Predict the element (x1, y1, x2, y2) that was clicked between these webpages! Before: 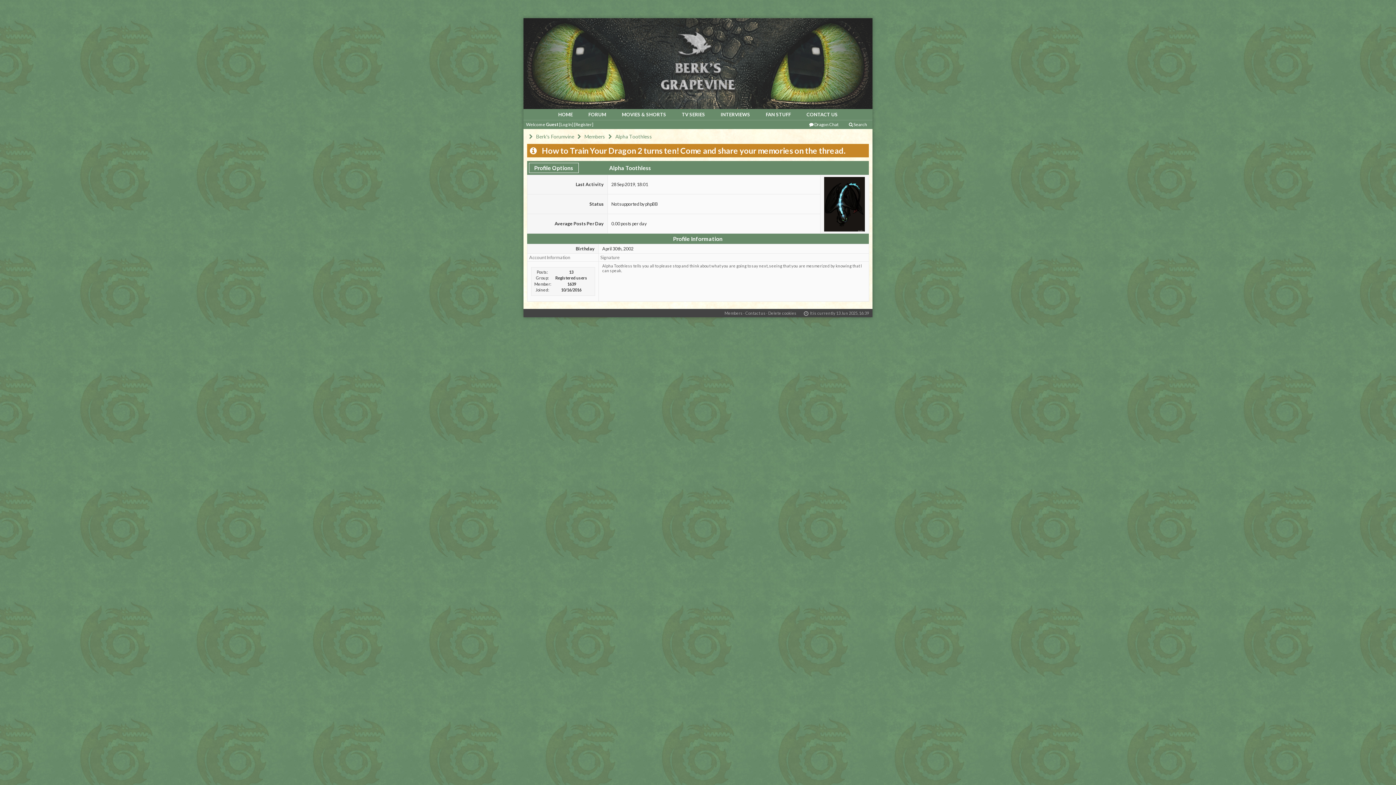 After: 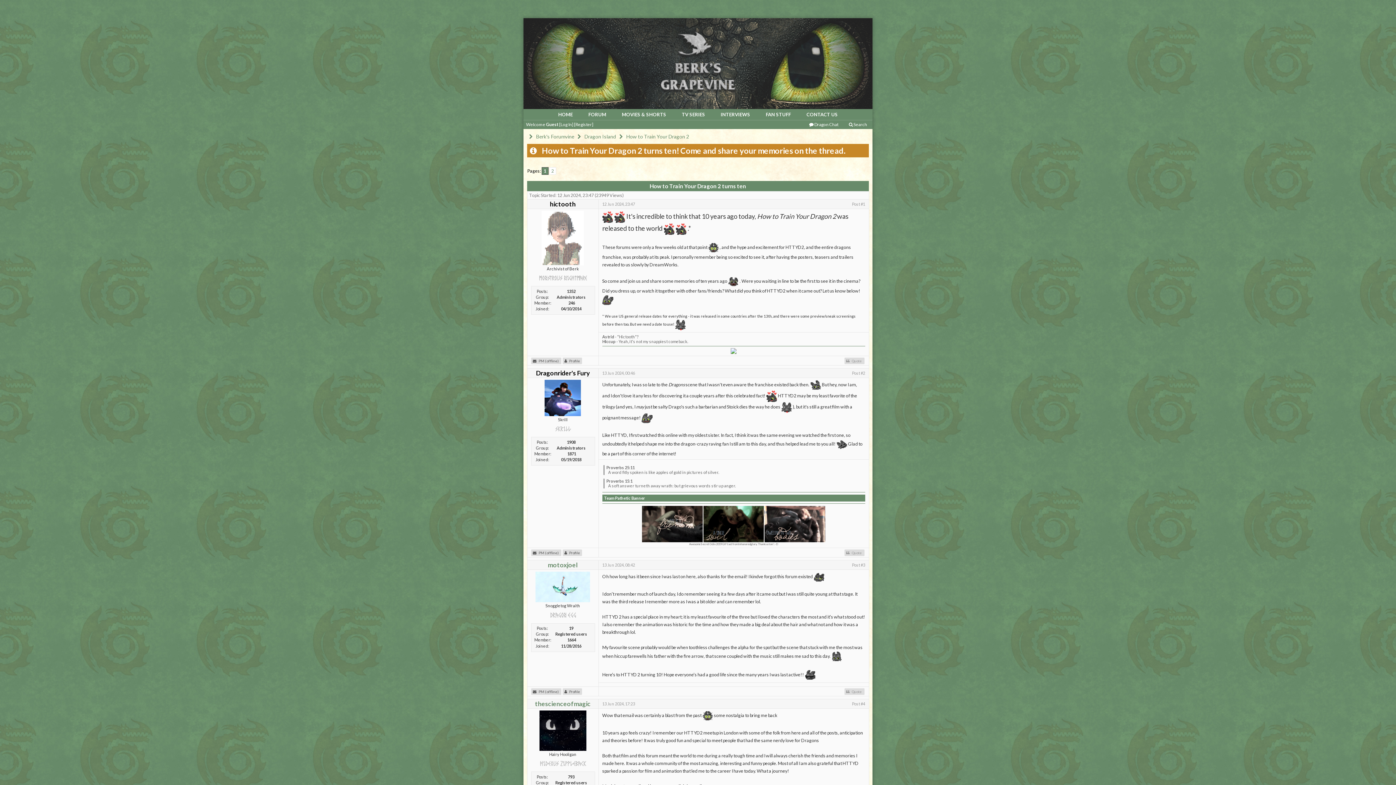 Action: label:  How to Train Your Dragon 2 turns ten! Come and share your memories on the thread. bbox: (527, 144, 868, 157)